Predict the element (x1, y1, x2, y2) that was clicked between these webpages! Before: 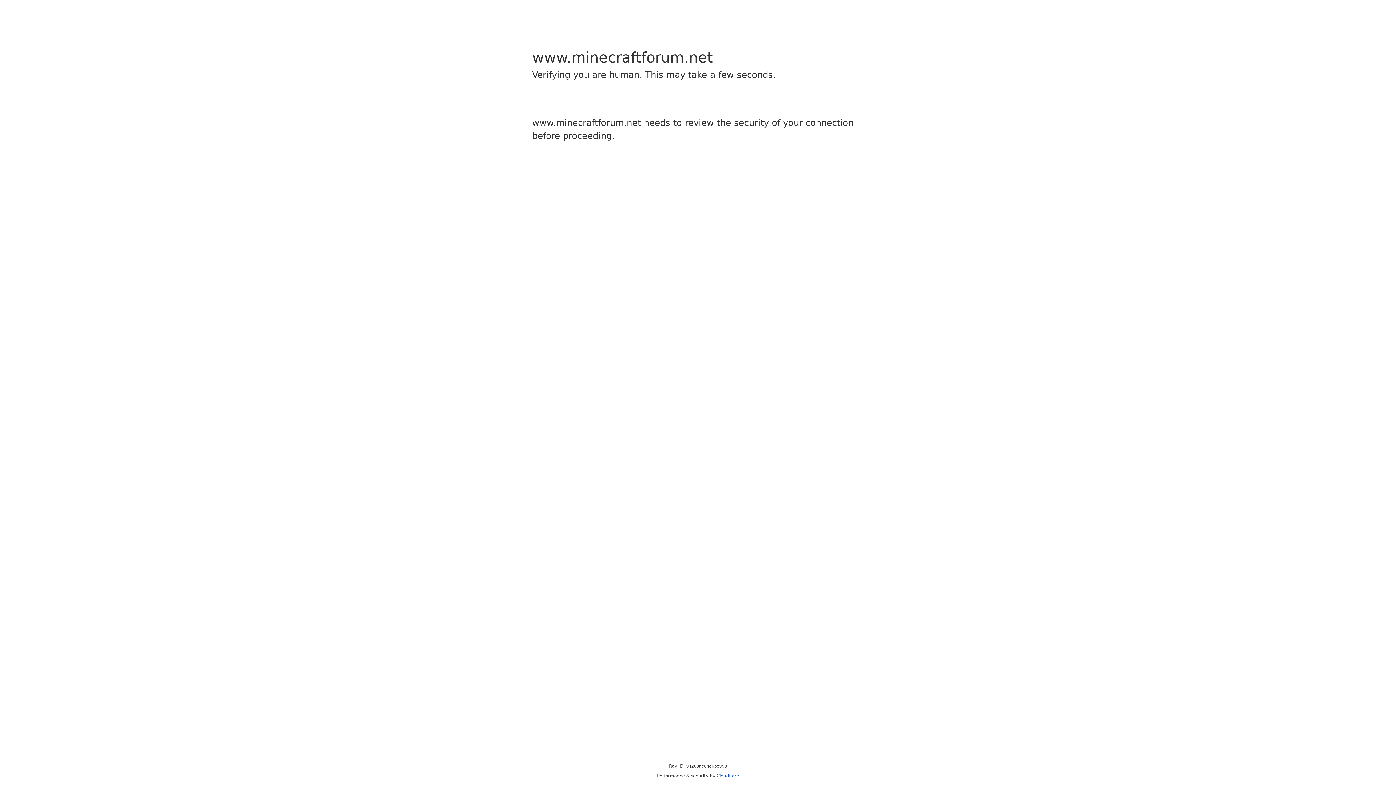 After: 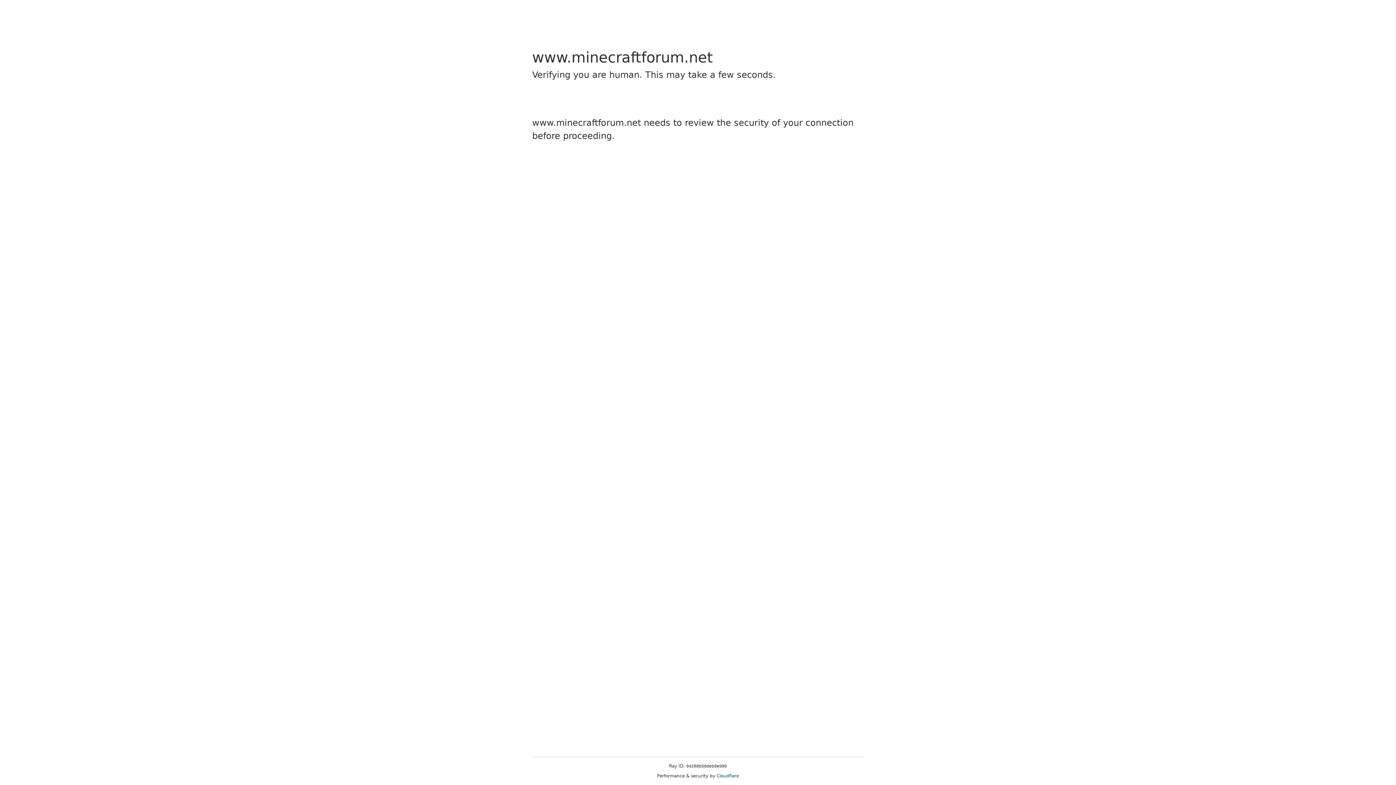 Action: bbox: (716, 773, 739, 778) label: Cloudflare